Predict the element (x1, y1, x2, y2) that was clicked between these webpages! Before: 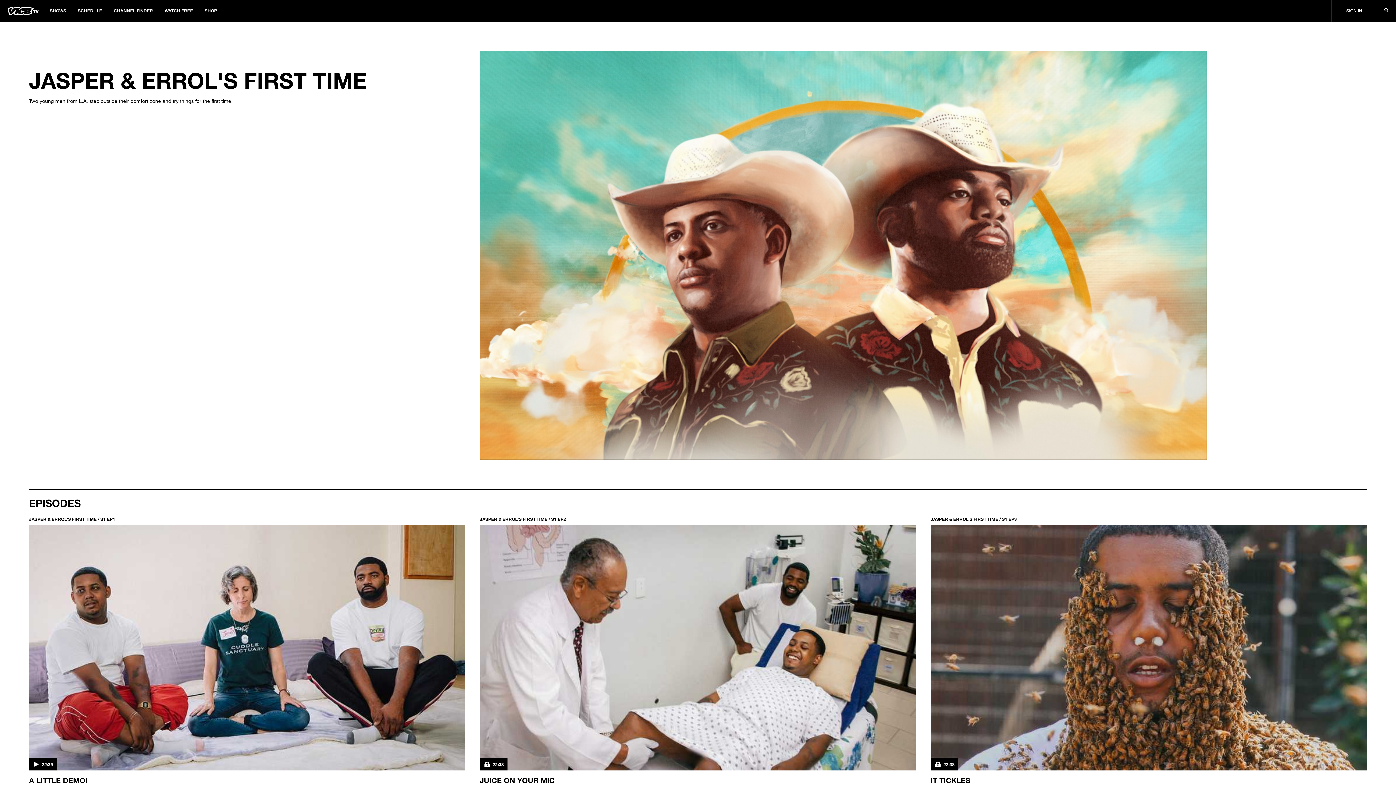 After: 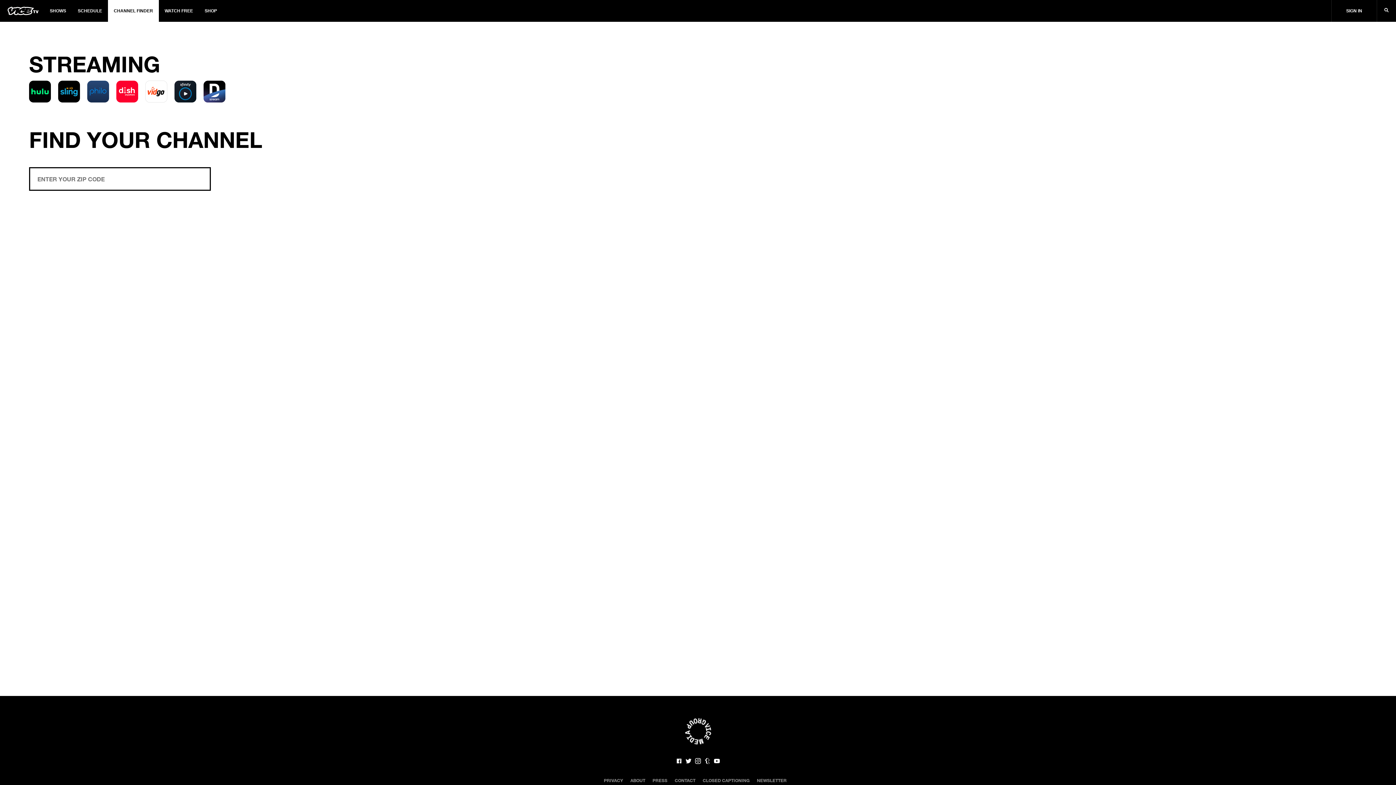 Action: label: CHANNEL FINDER bbox: (108, 0, 158, 21)